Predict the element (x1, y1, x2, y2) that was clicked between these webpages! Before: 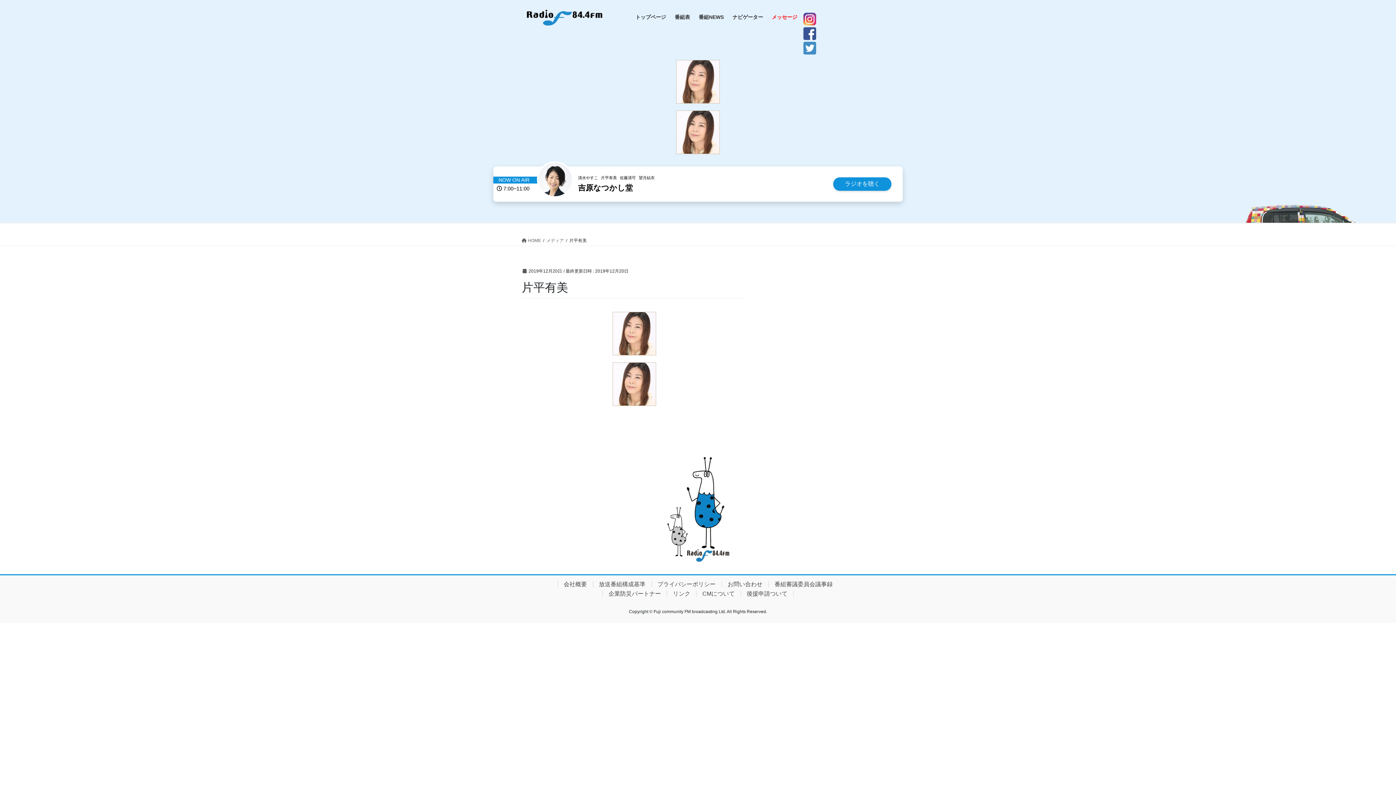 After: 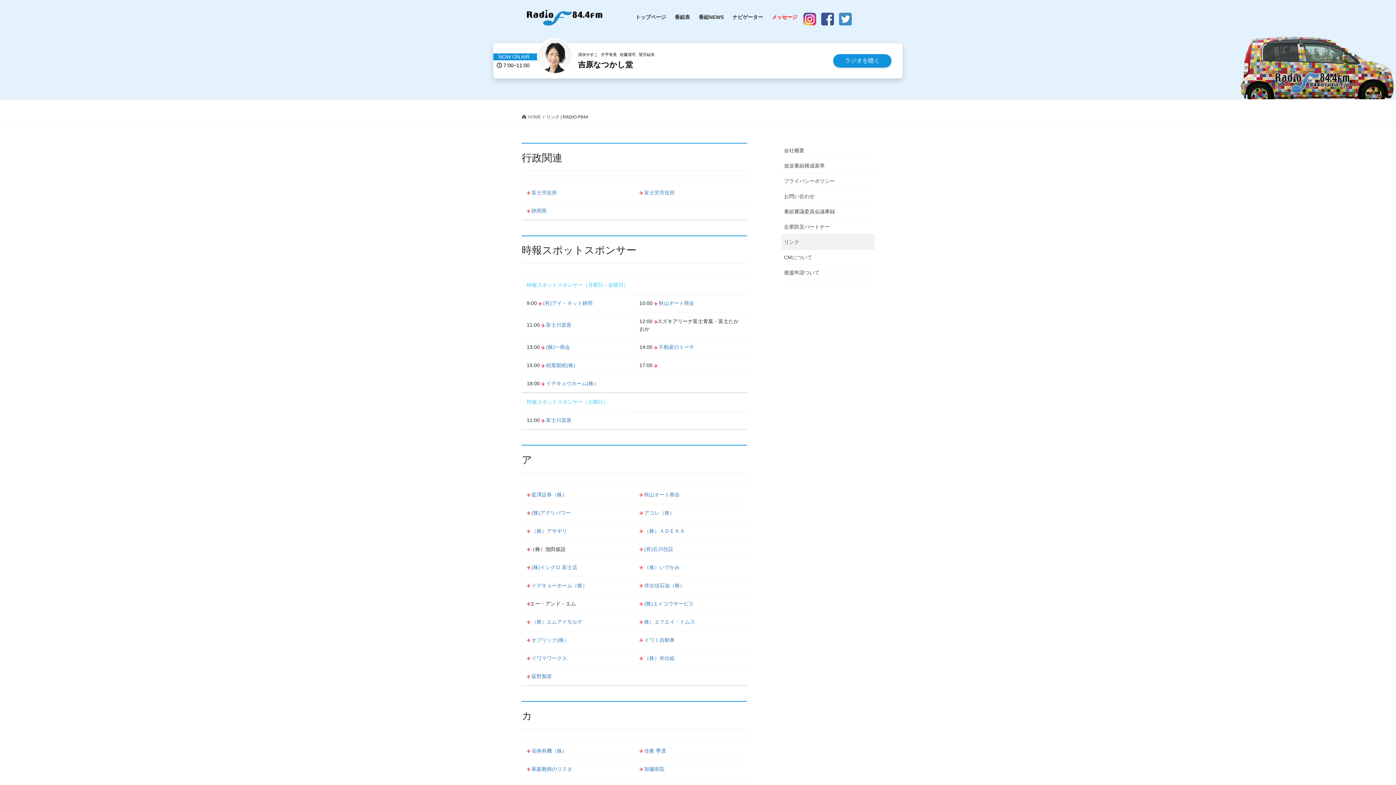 Action: label: リンク bbox: (666, 590, 696, 597)